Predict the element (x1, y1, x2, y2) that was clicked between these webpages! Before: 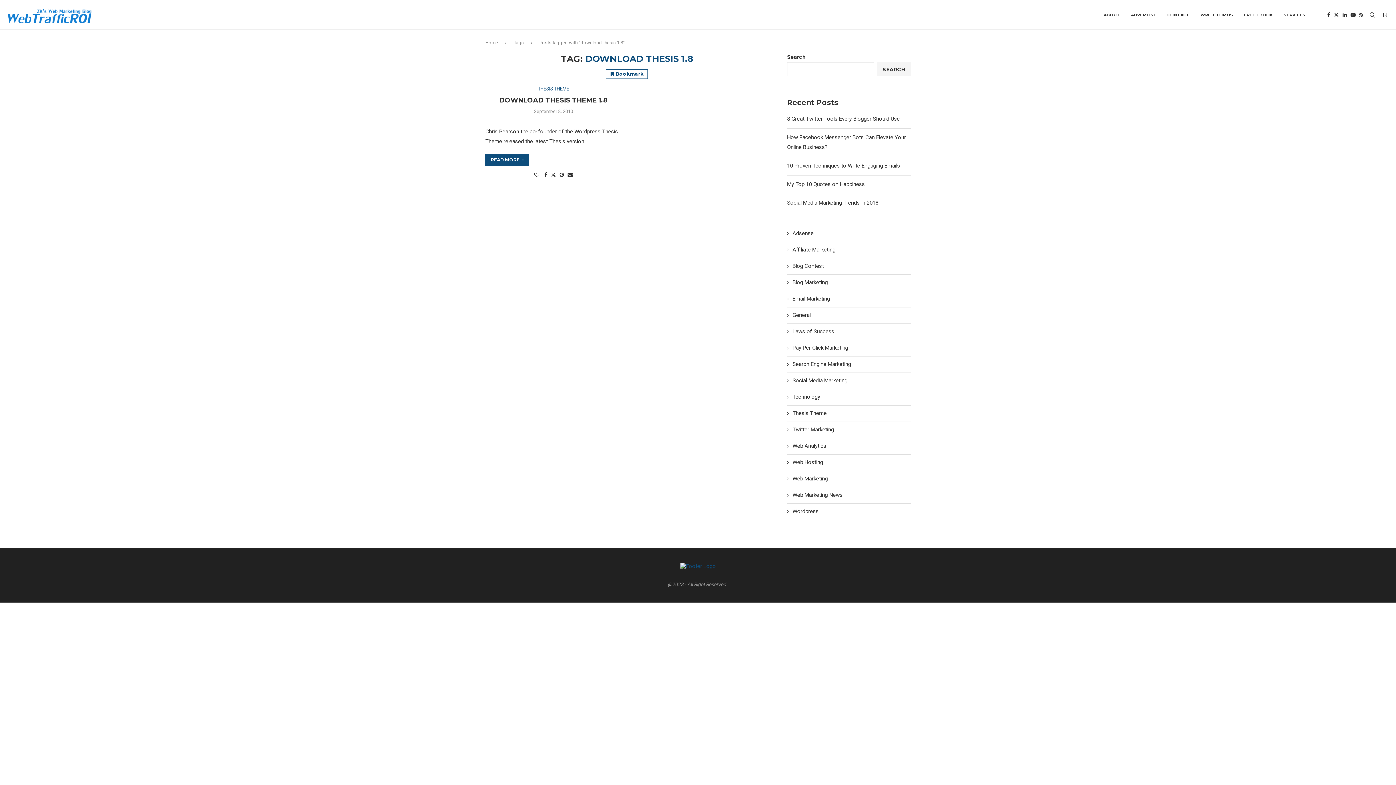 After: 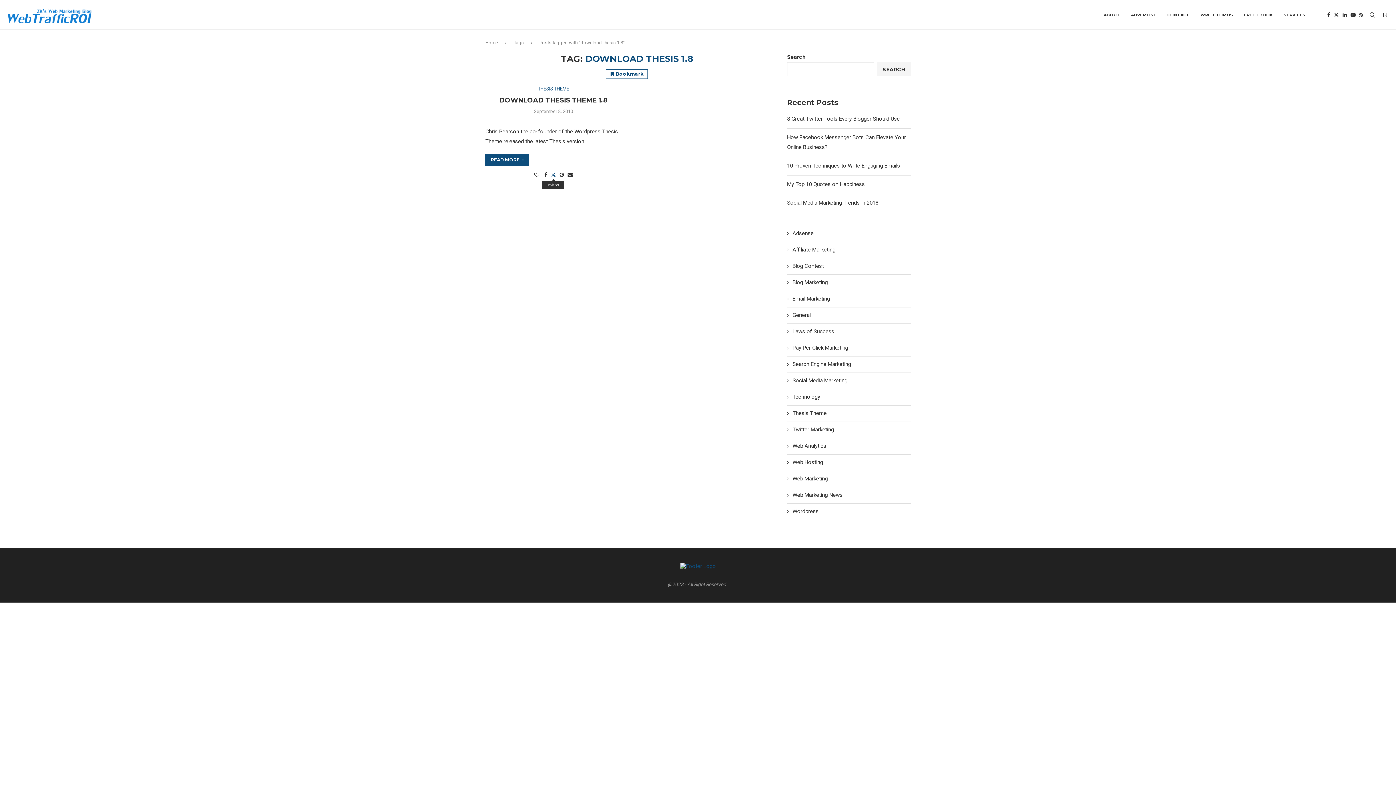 Action: bbox: (551, 171, 556, 177) label: Share on Twitter